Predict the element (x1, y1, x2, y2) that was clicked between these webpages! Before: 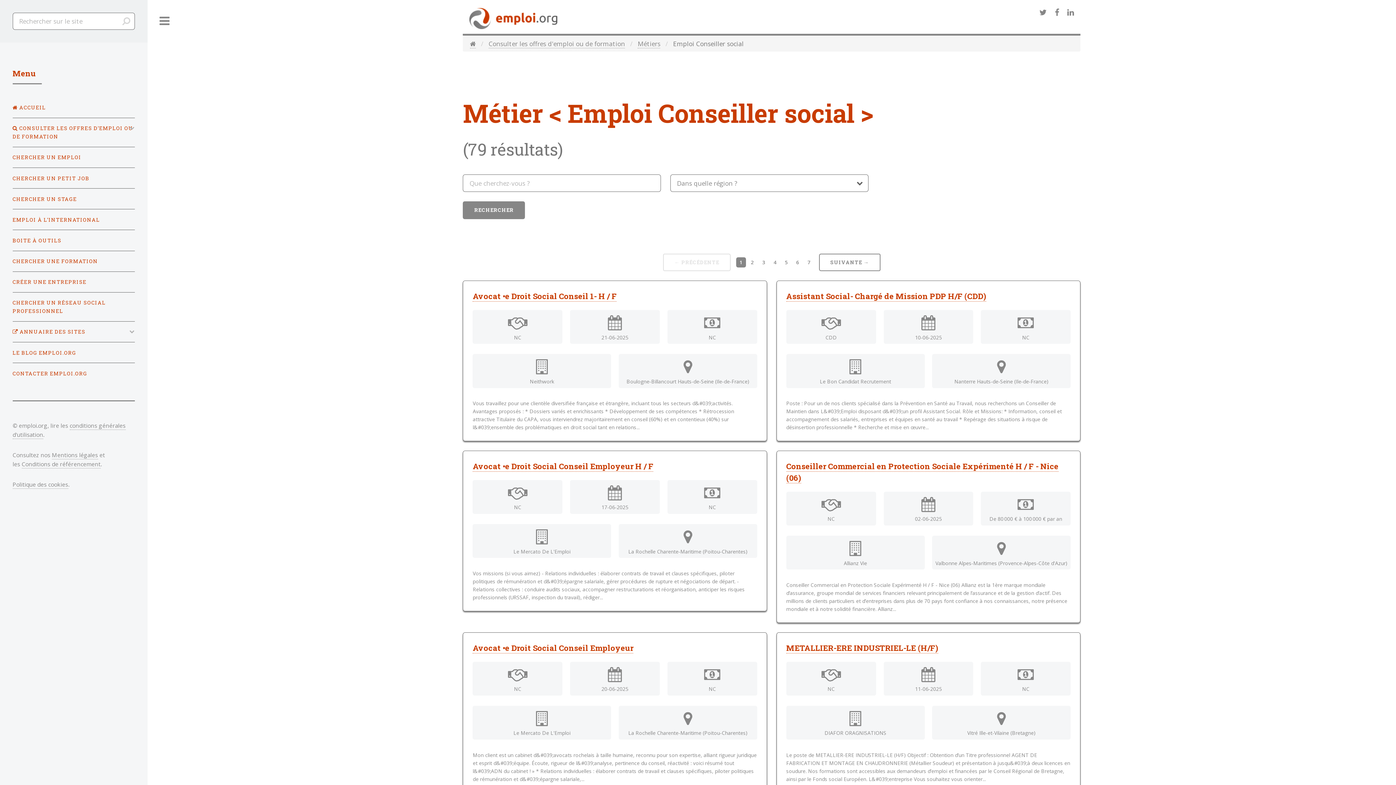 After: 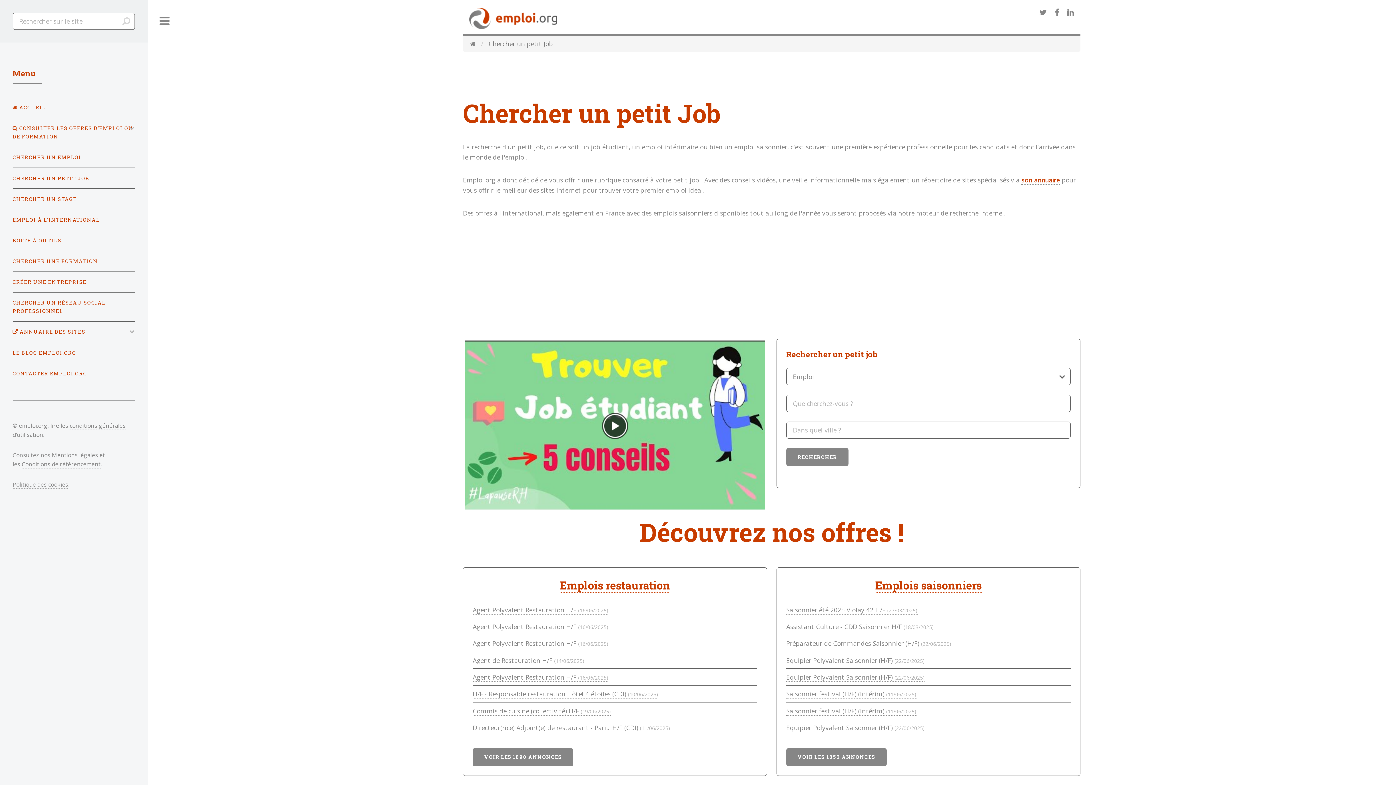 Action: bbox: (12, 170, 134, 185) label: CHERCHER UN PETIT JOB